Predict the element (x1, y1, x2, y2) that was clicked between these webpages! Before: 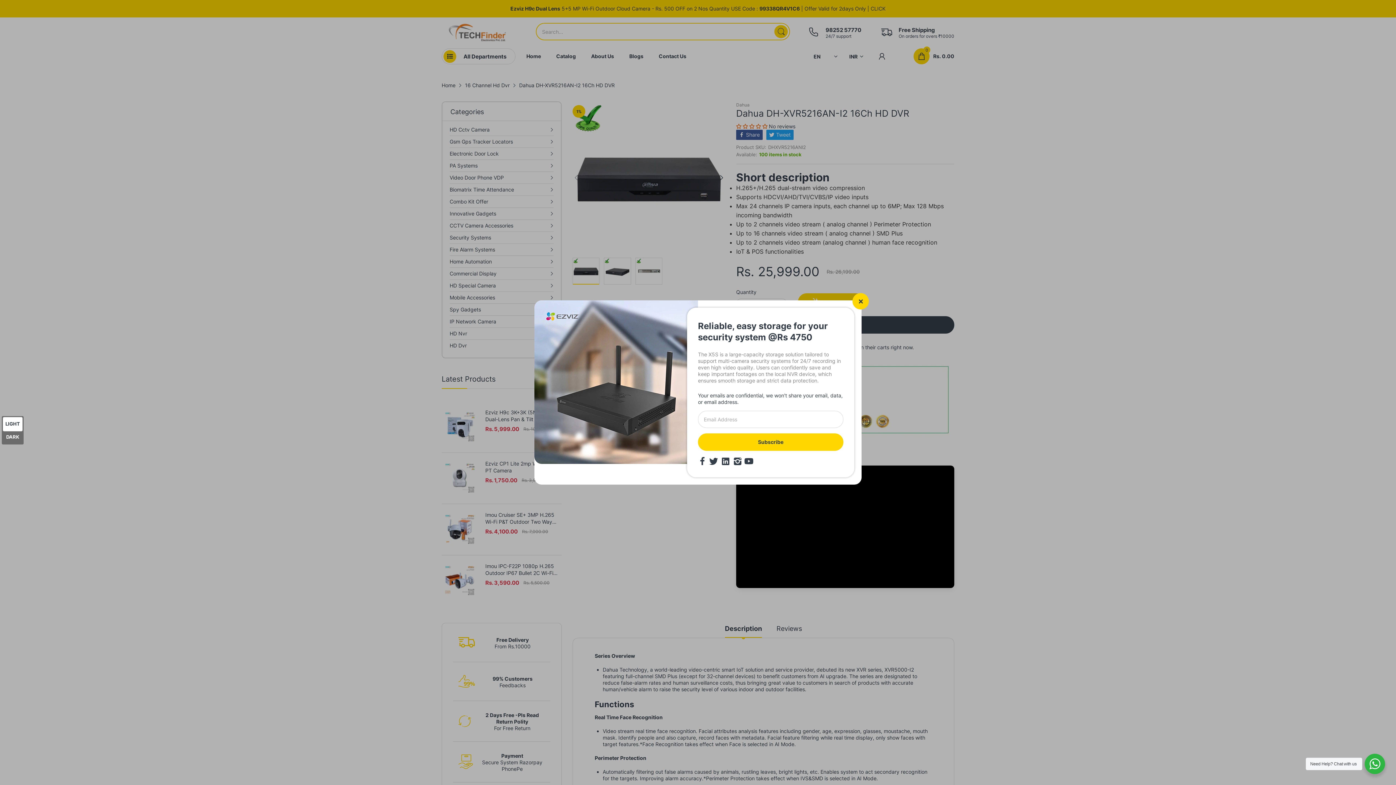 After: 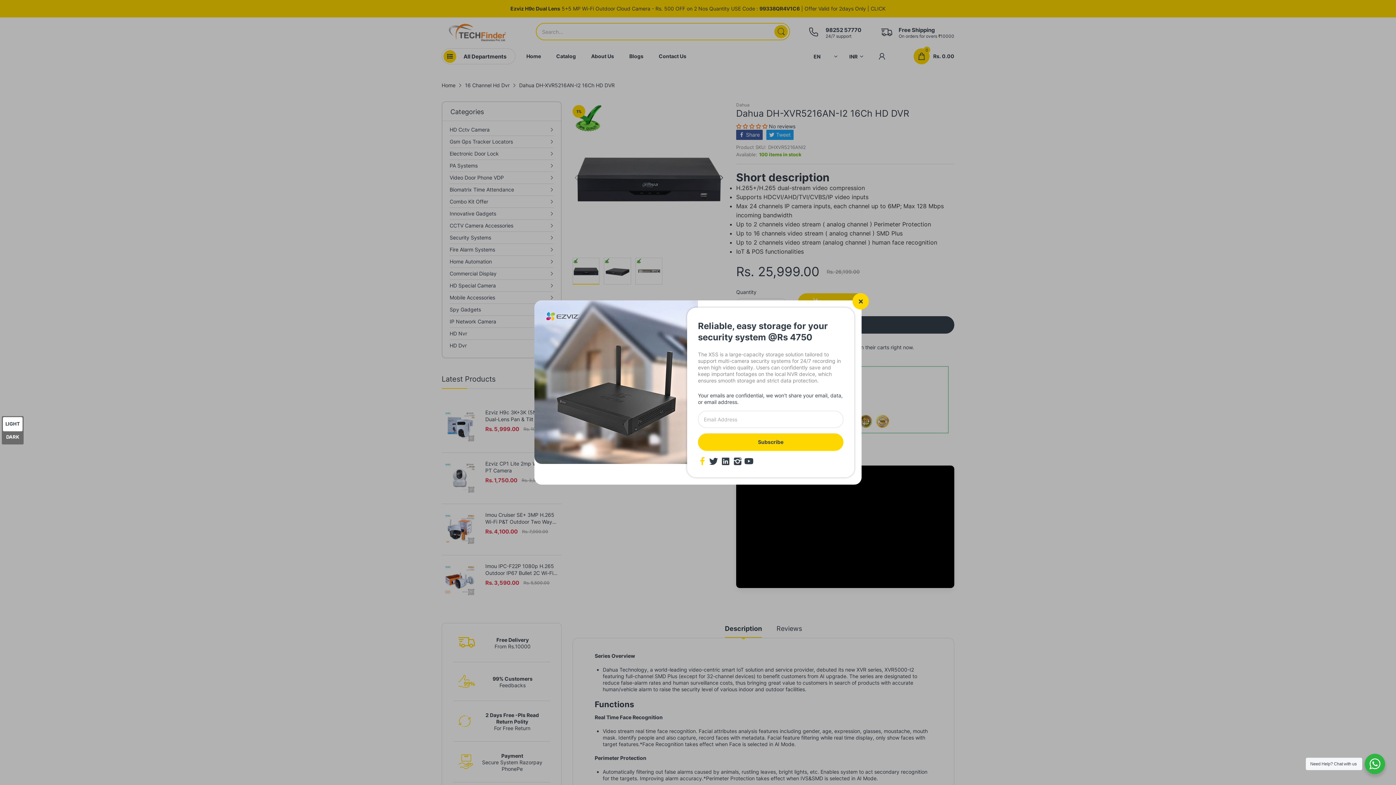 Action: bbox: (698, 457, 706, 466)